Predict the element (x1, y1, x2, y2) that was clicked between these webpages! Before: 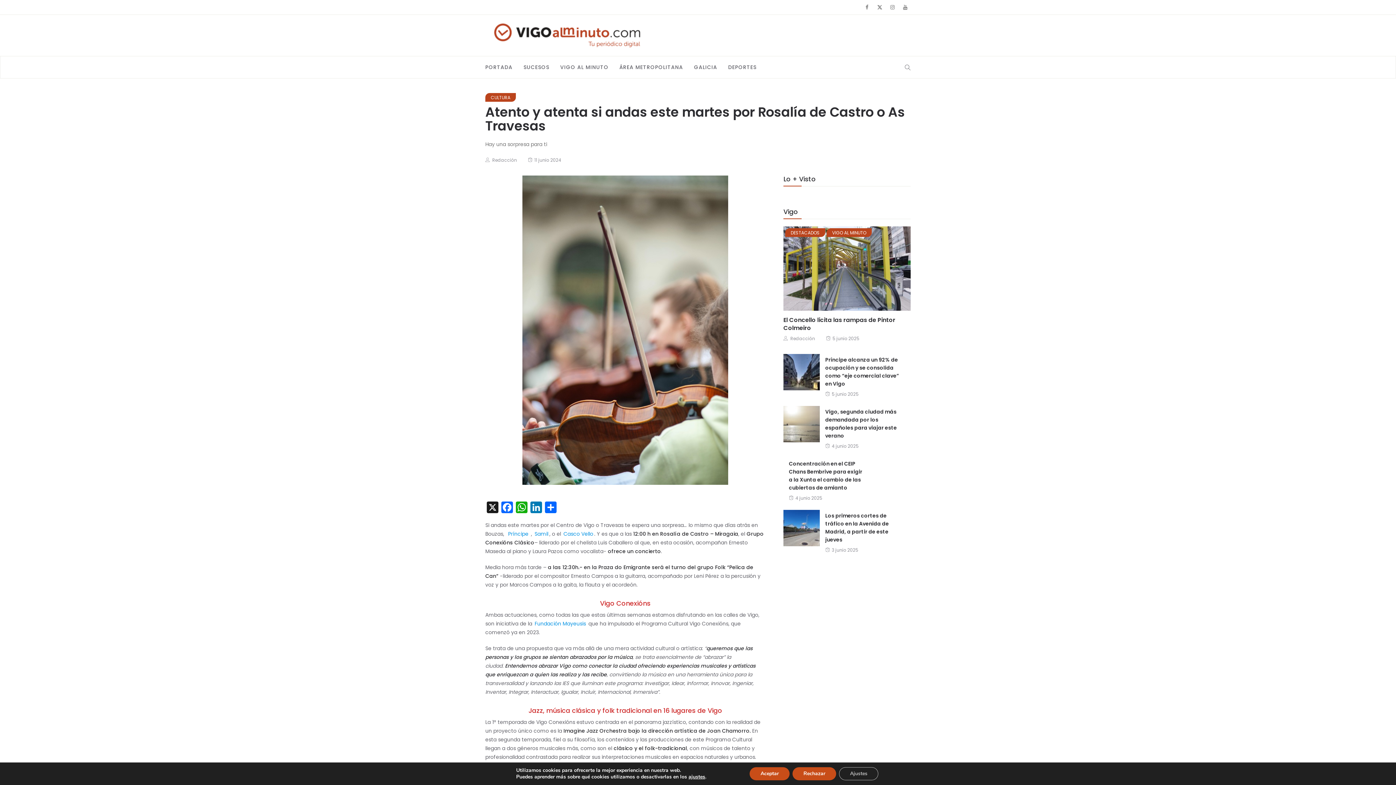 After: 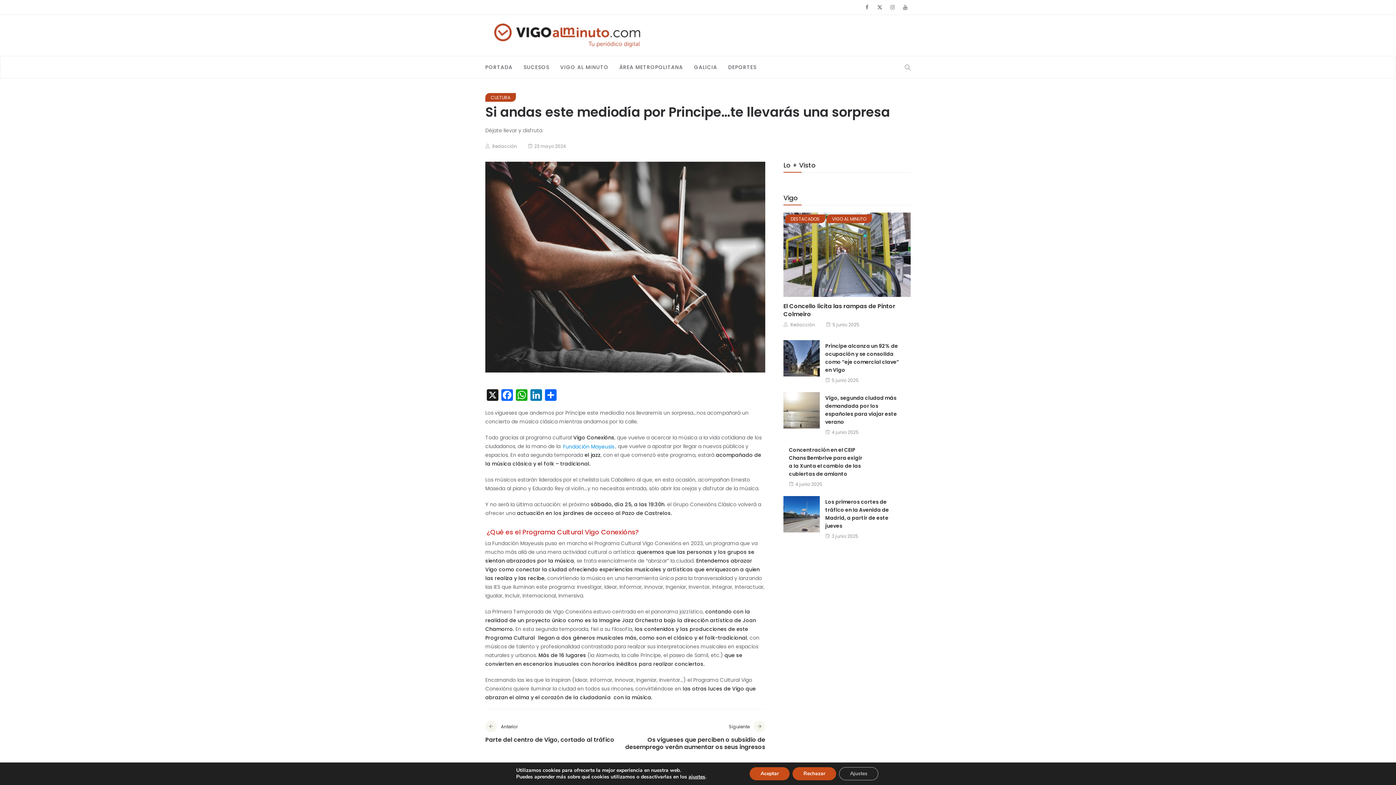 Action: bbox: (507, 529, 531, 538) label: Príncipe 